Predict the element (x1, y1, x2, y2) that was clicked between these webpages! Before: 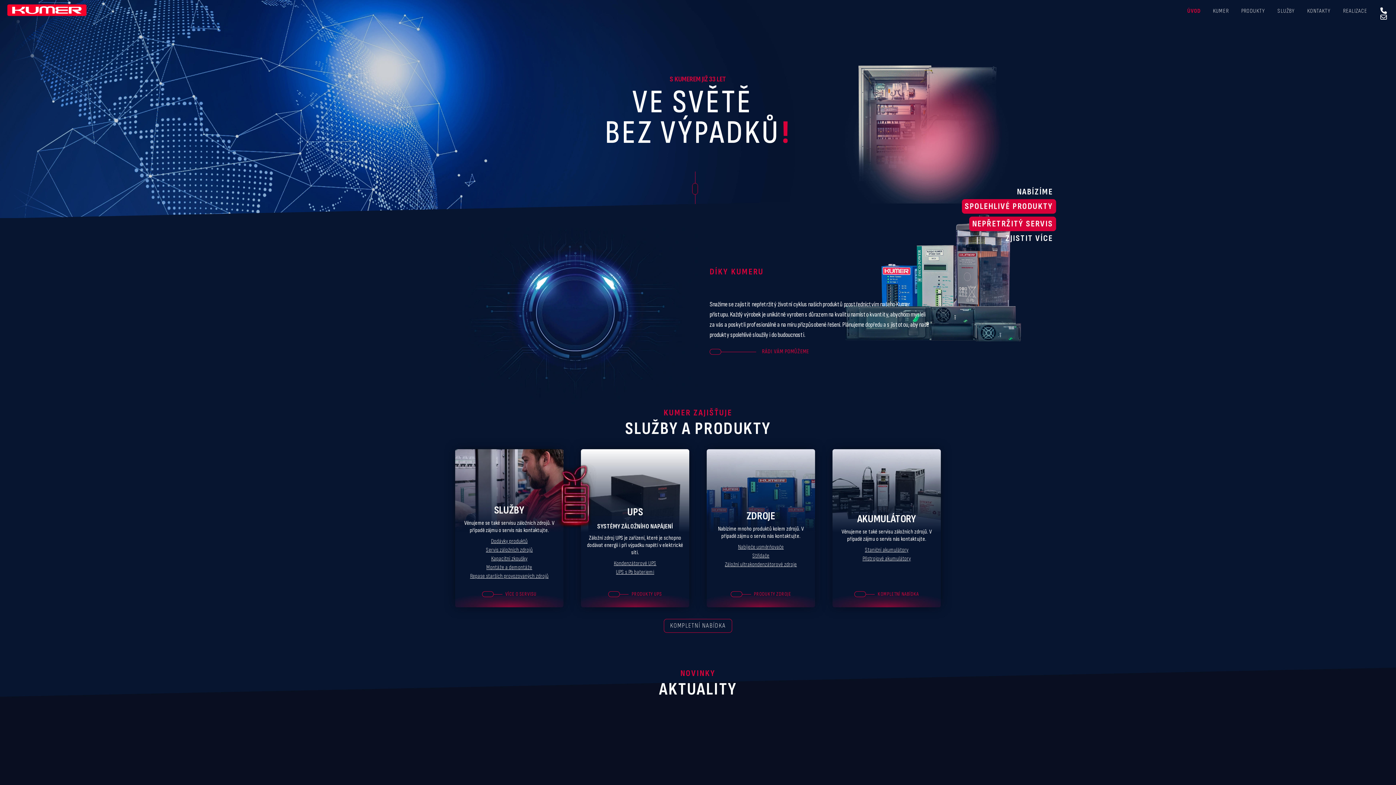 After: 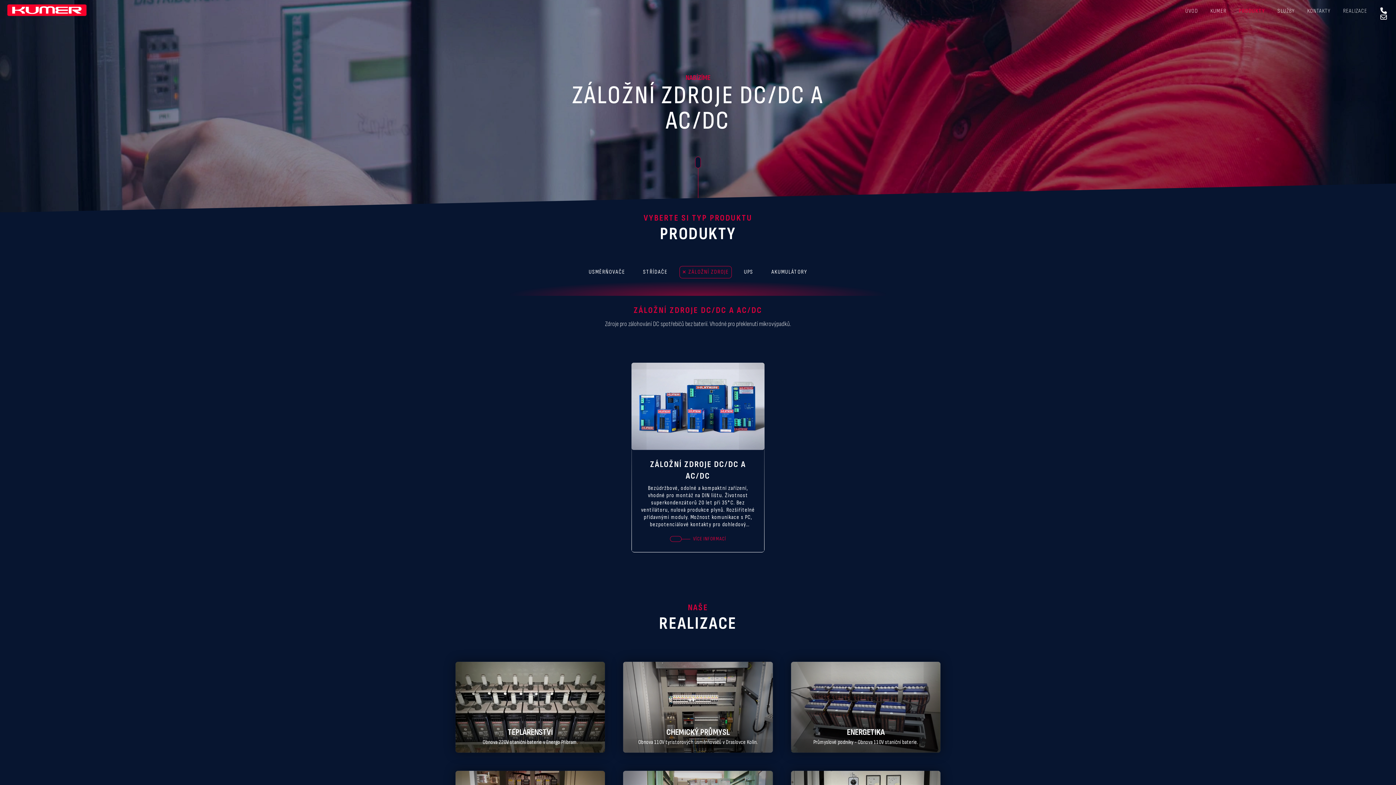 Action: bbox: (725, 561, 797, 568) label: Záložní ultrakondenzátorové zdroje